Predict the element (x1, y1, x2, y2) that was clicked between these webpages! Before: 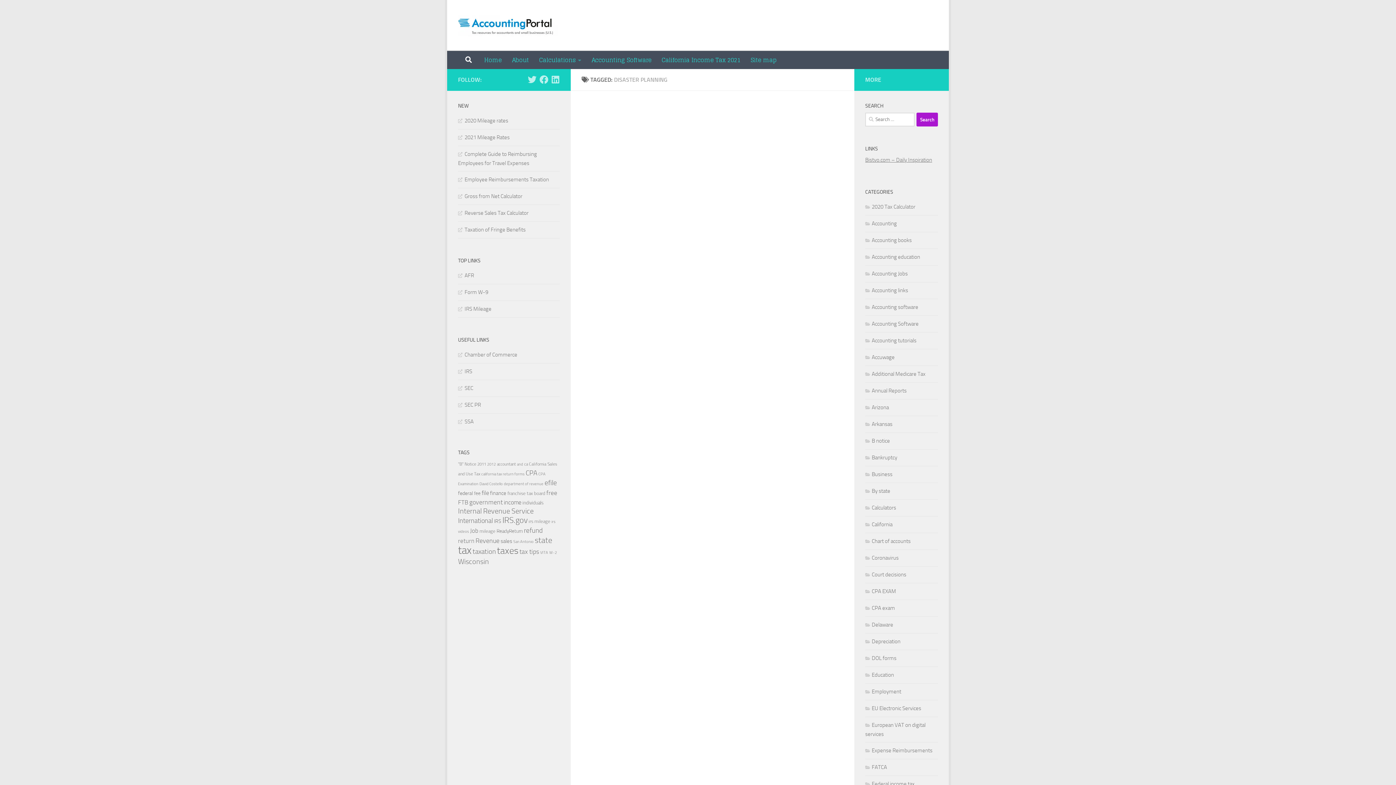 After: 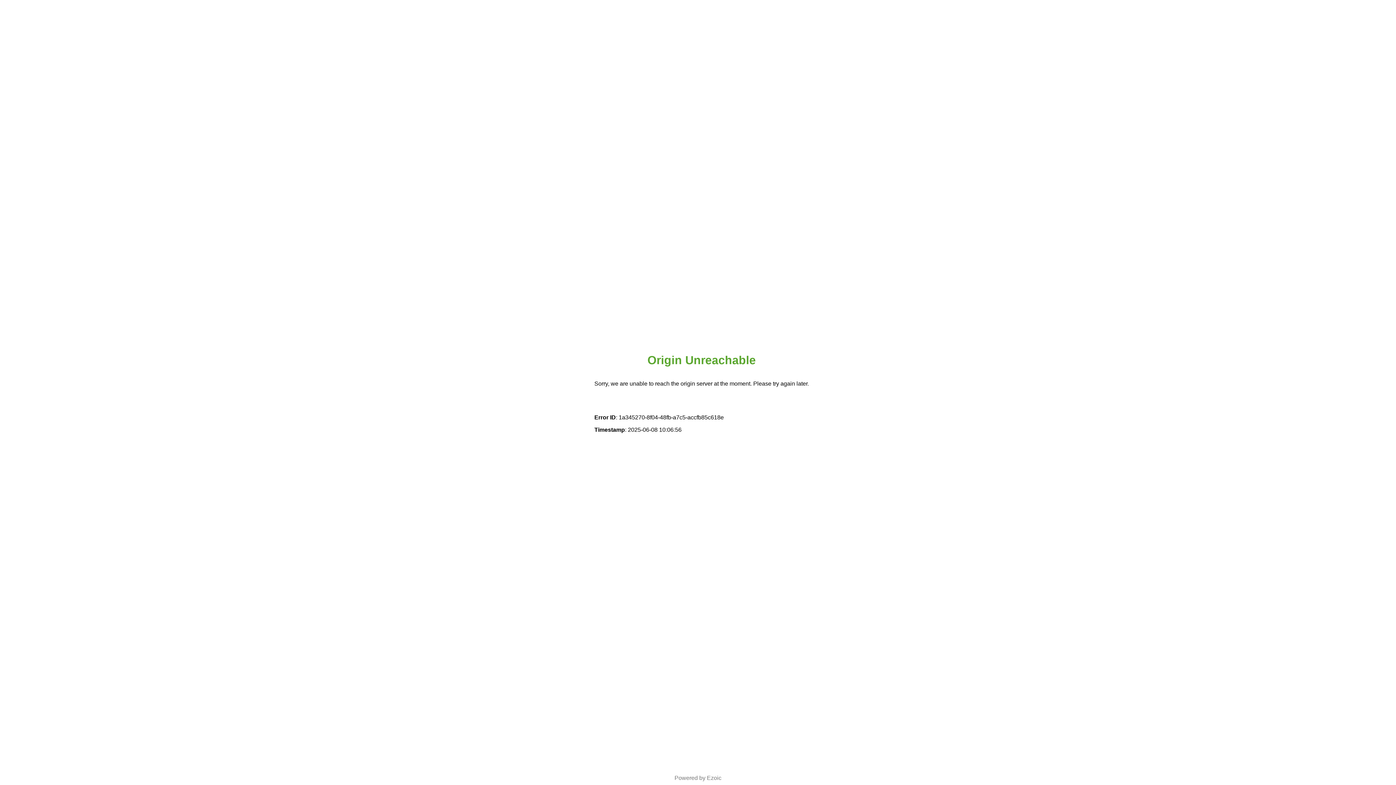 Action: label: refund (26 items) bbox: (524, 526, 542, 534)